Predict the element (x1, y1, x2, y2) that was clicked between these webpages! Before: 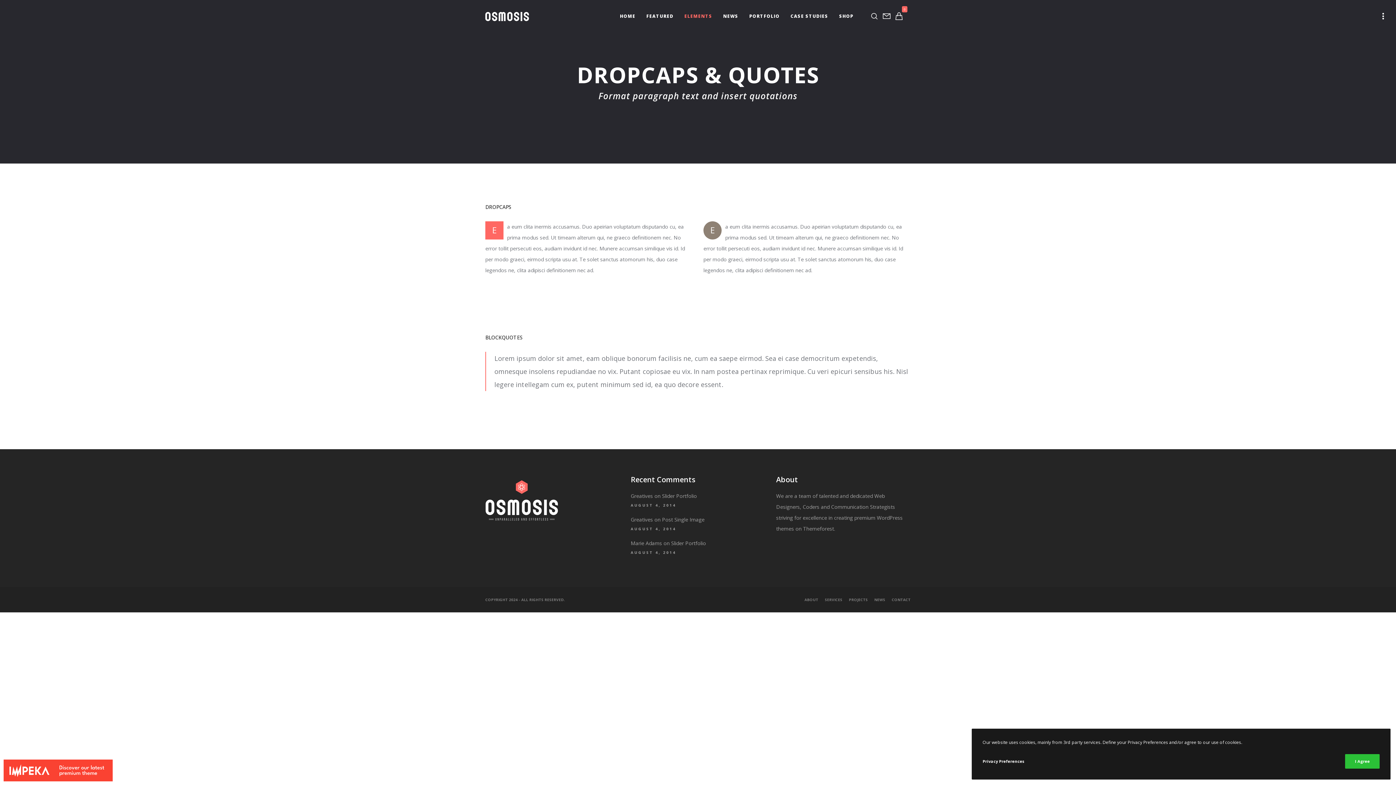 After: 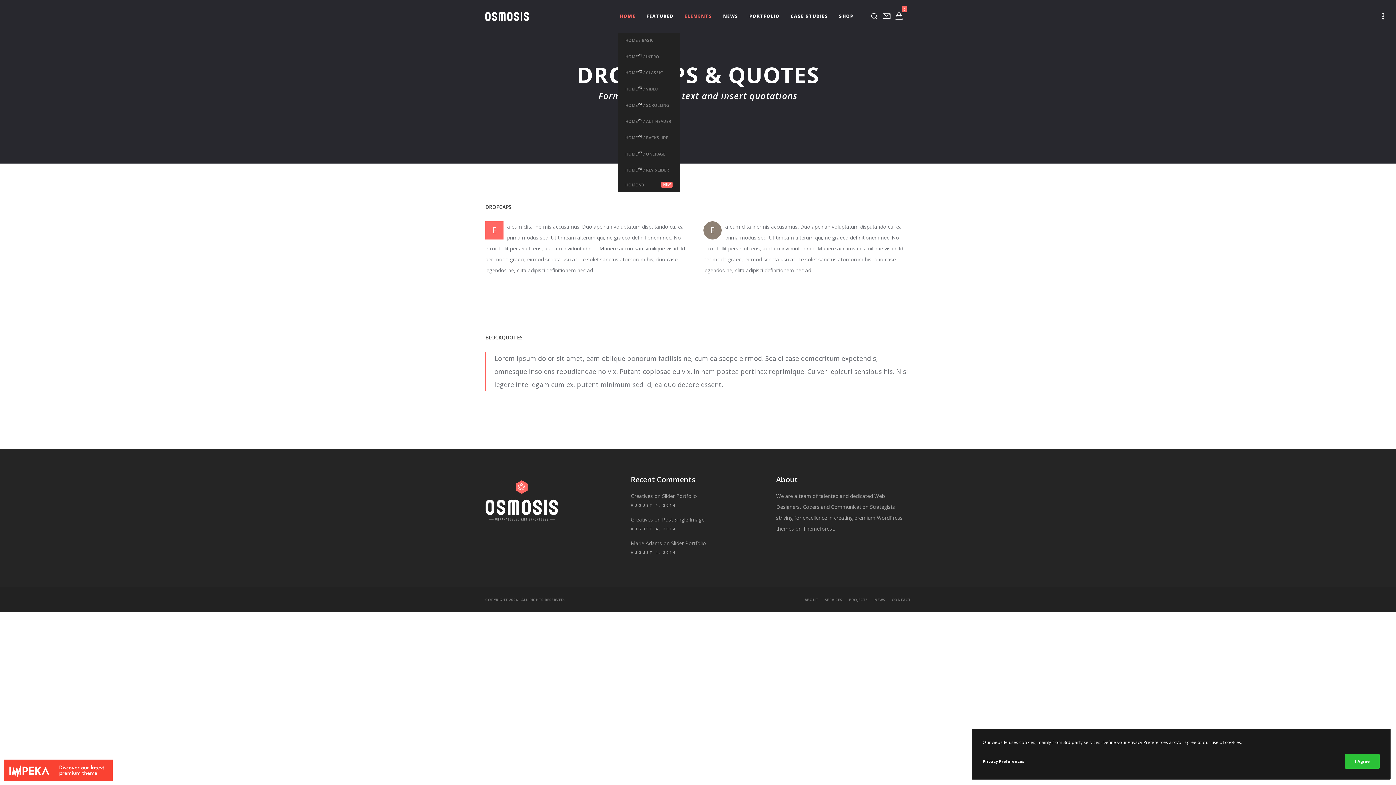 Action: bbox: (620, 0, 635, 32) label: HOME